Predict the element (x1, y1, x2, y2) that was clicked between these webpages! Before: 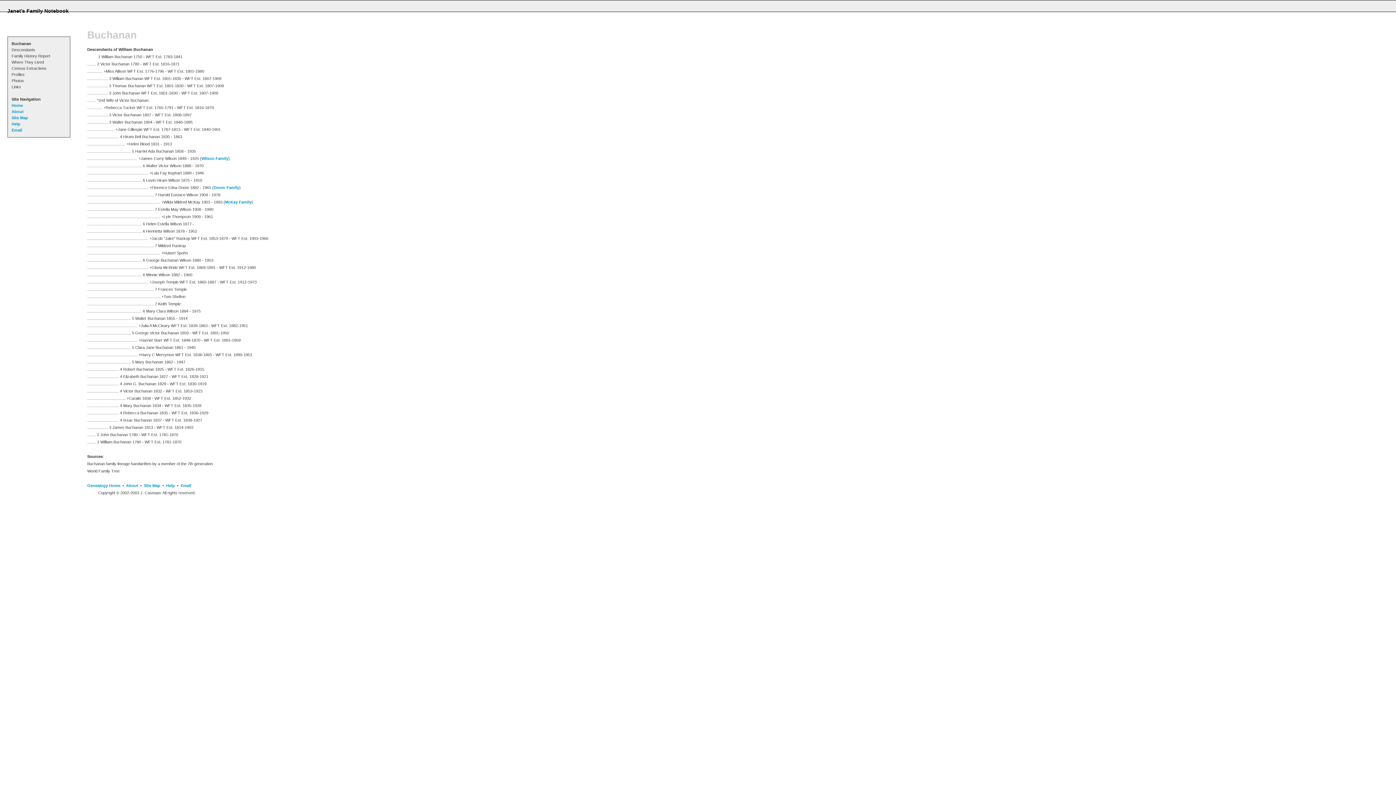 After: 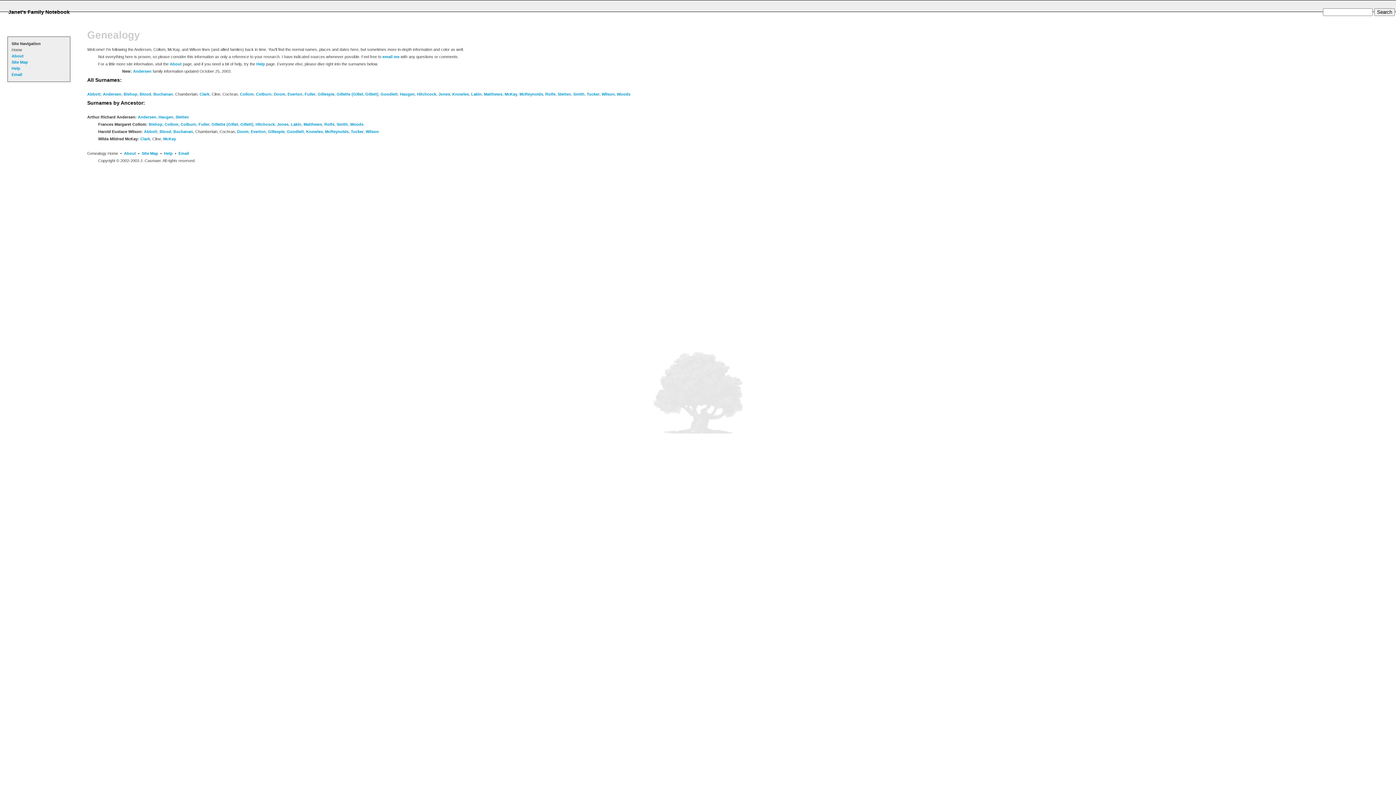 Action: bbox: (87, 483, 120, 488) label: Genealogy Home